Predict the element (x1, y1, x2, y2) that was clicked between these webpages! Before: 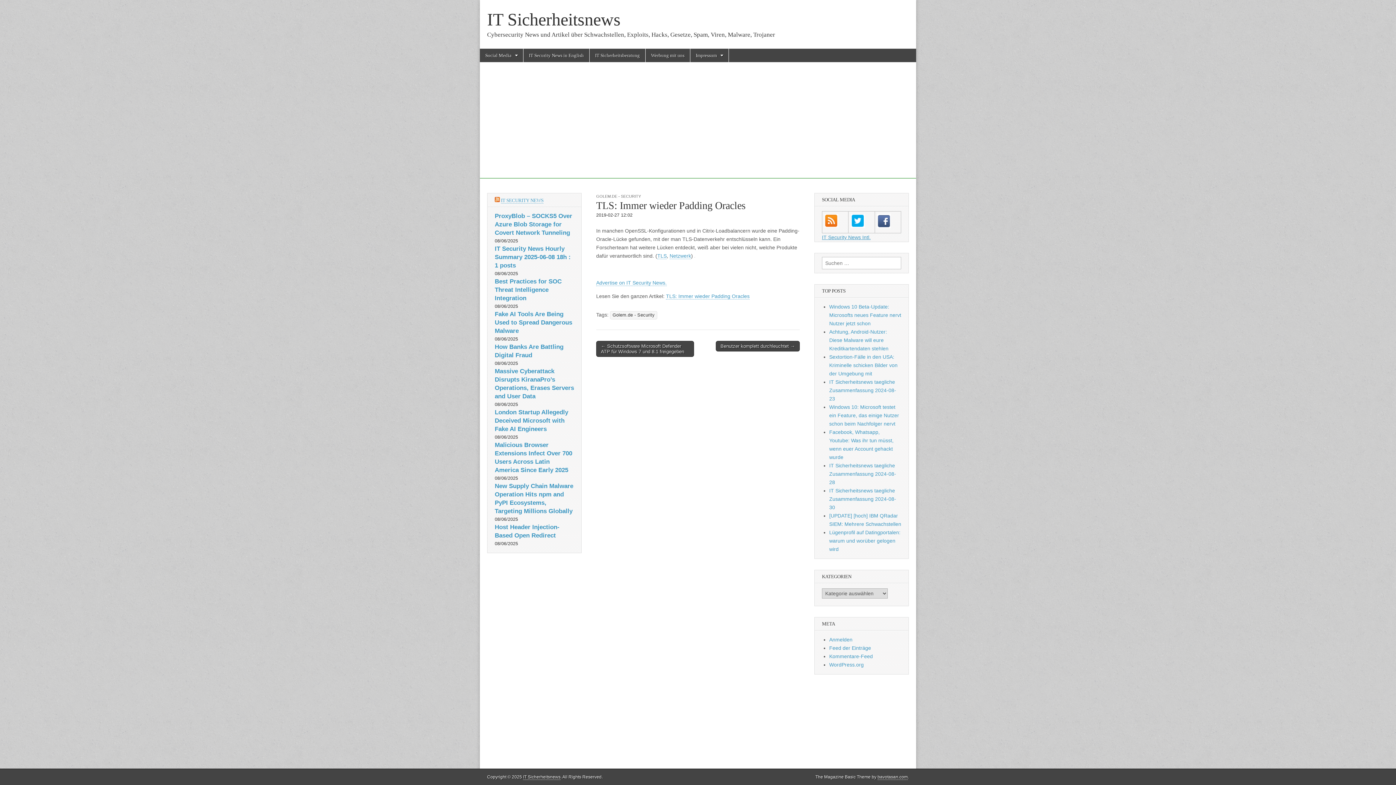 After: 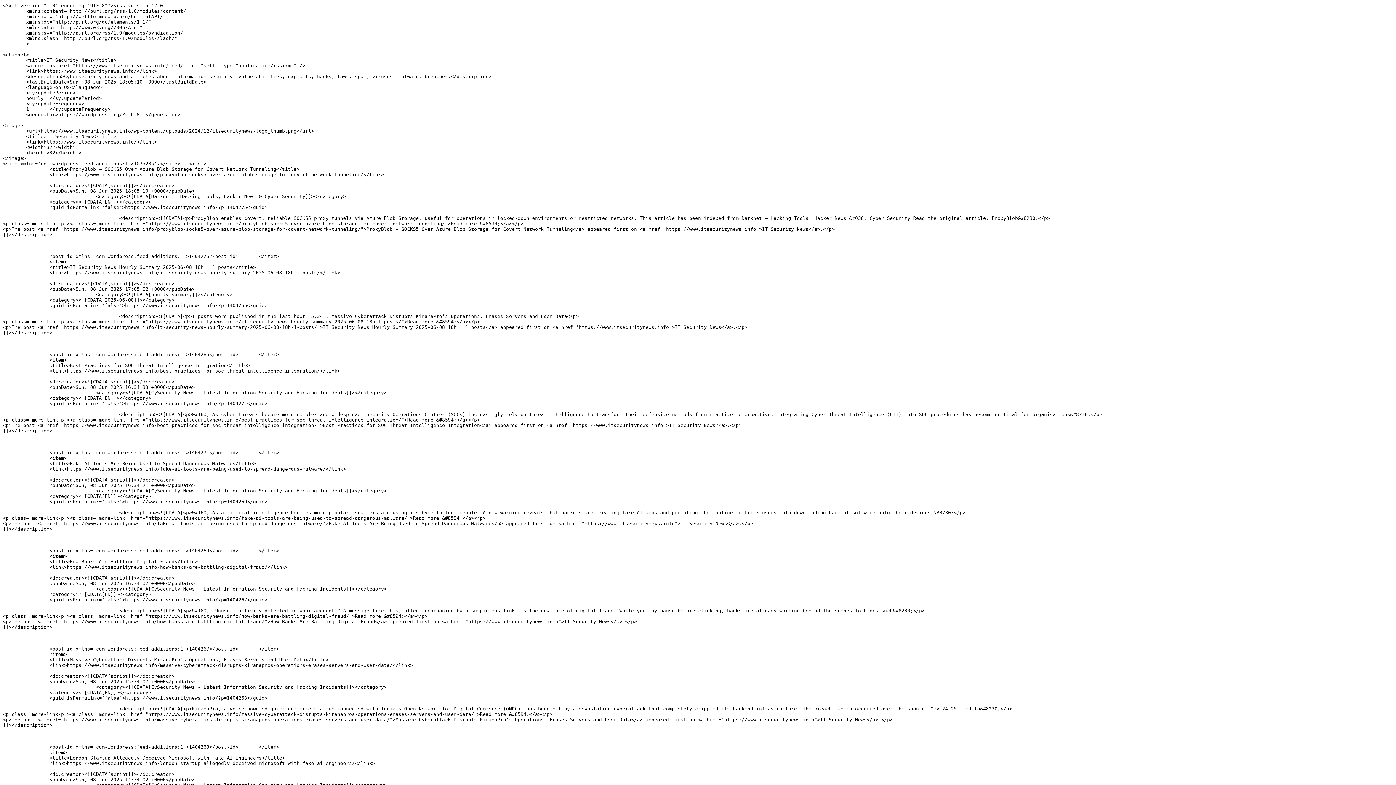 Action: bbox: (494, 197, 500, 203)